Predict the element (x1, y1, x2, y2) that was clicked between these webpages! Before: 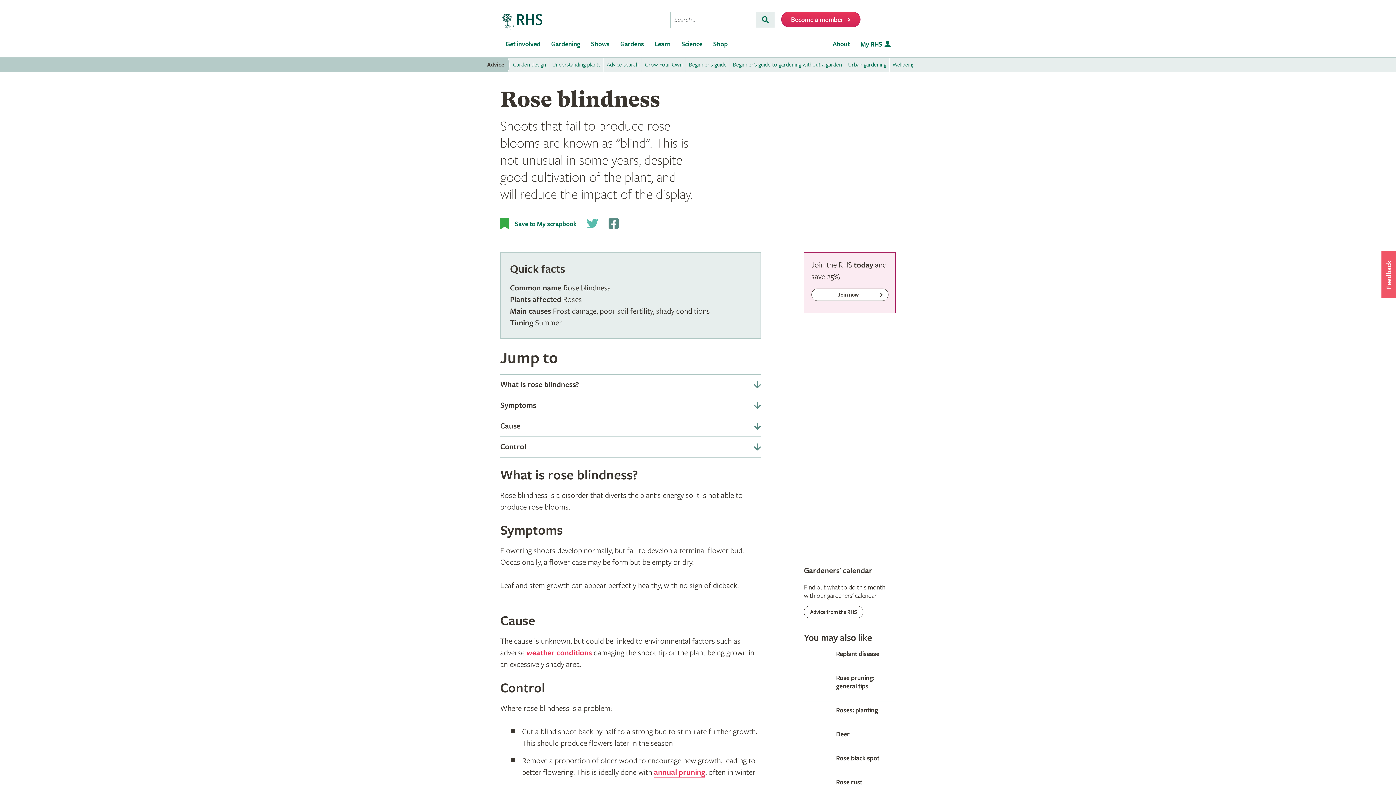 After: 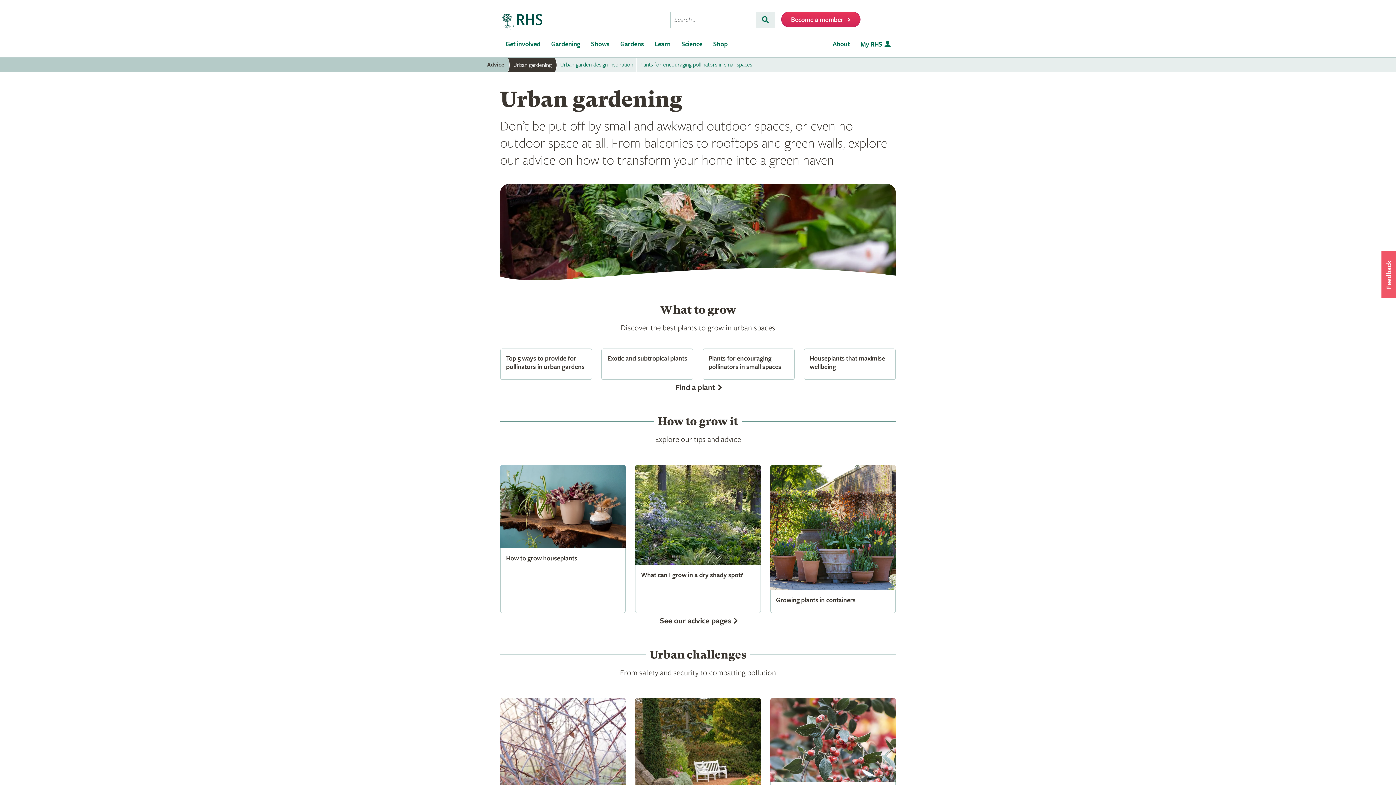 Action: label: Urban gardening bbox: (845, 57, 889, 72)